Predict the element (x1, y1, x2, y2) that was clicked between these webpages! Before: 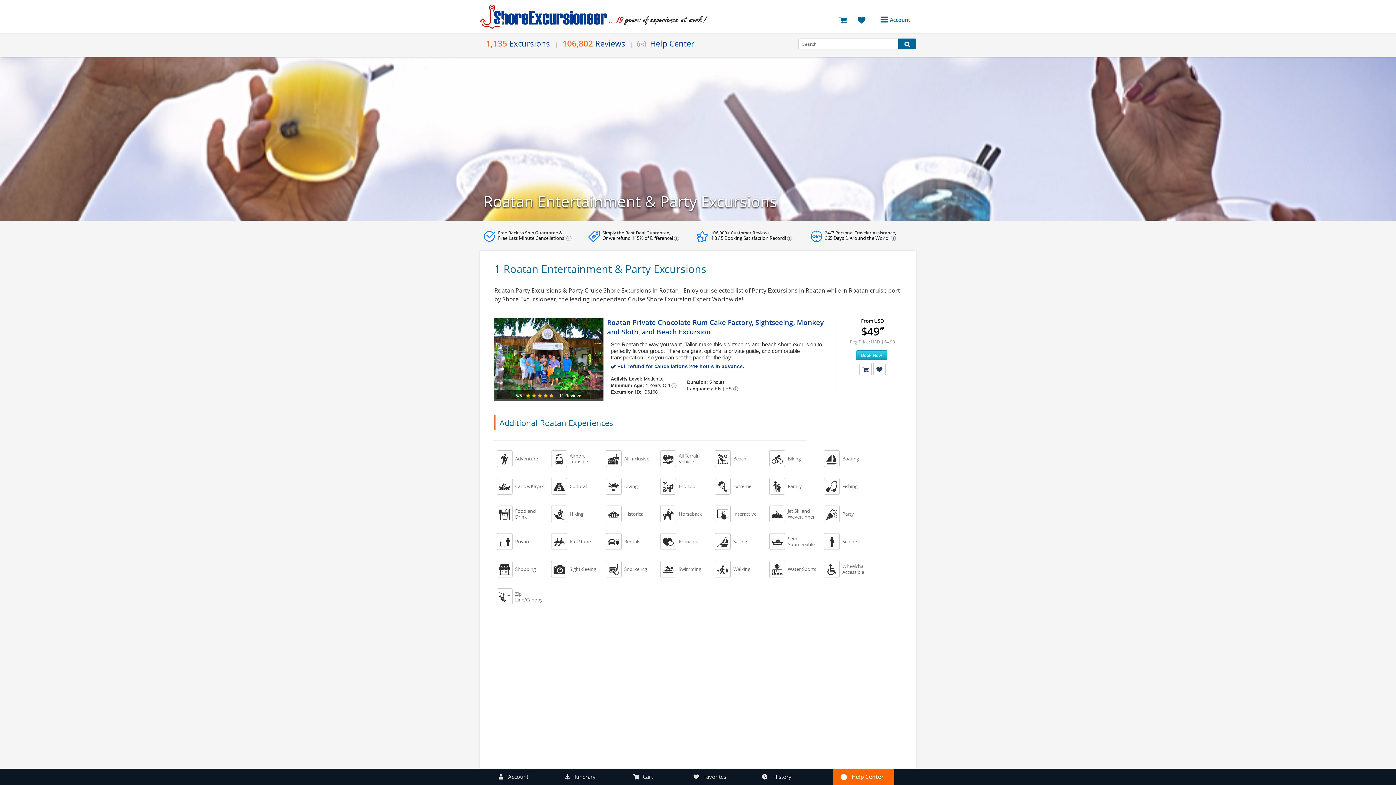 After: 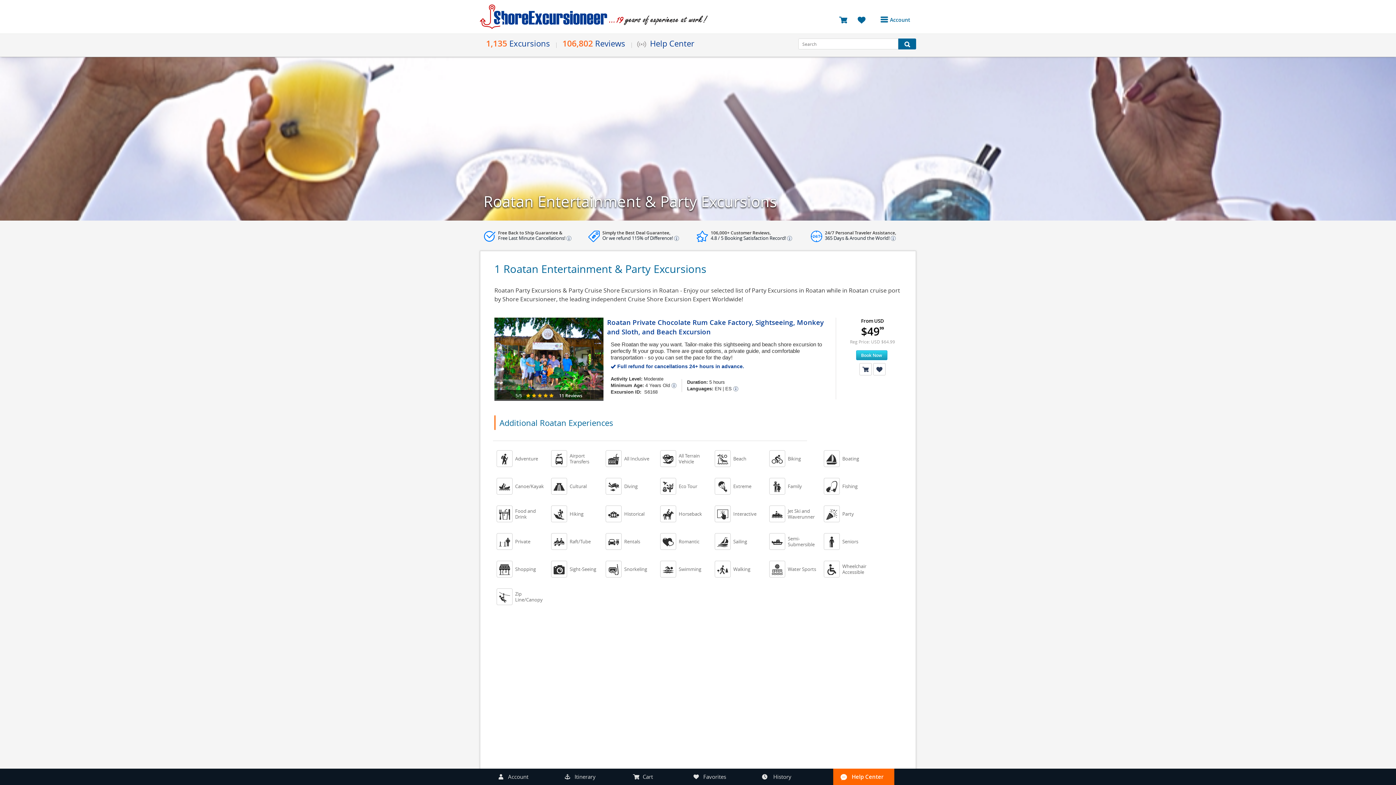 Action: bbox: (821, 504, 876, 524) label: 
	Party